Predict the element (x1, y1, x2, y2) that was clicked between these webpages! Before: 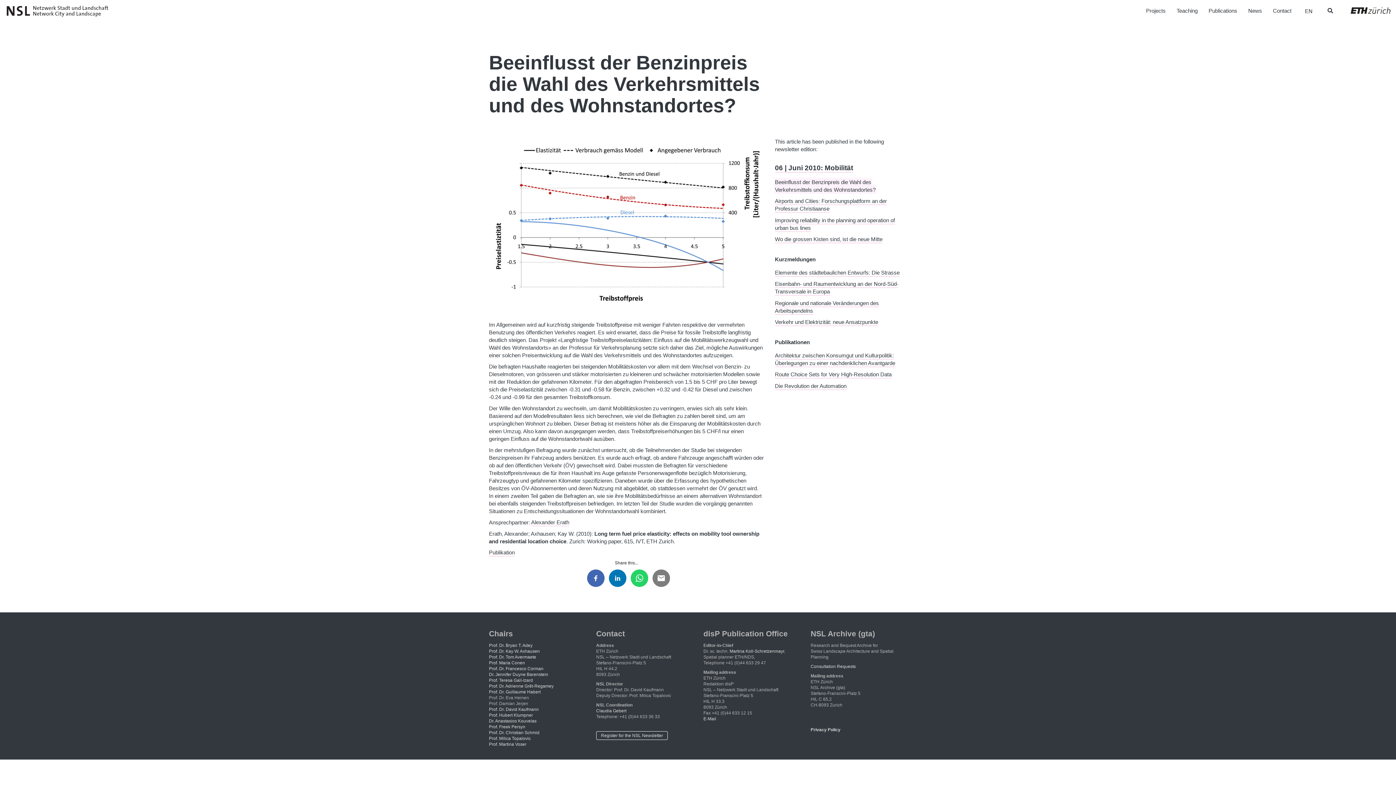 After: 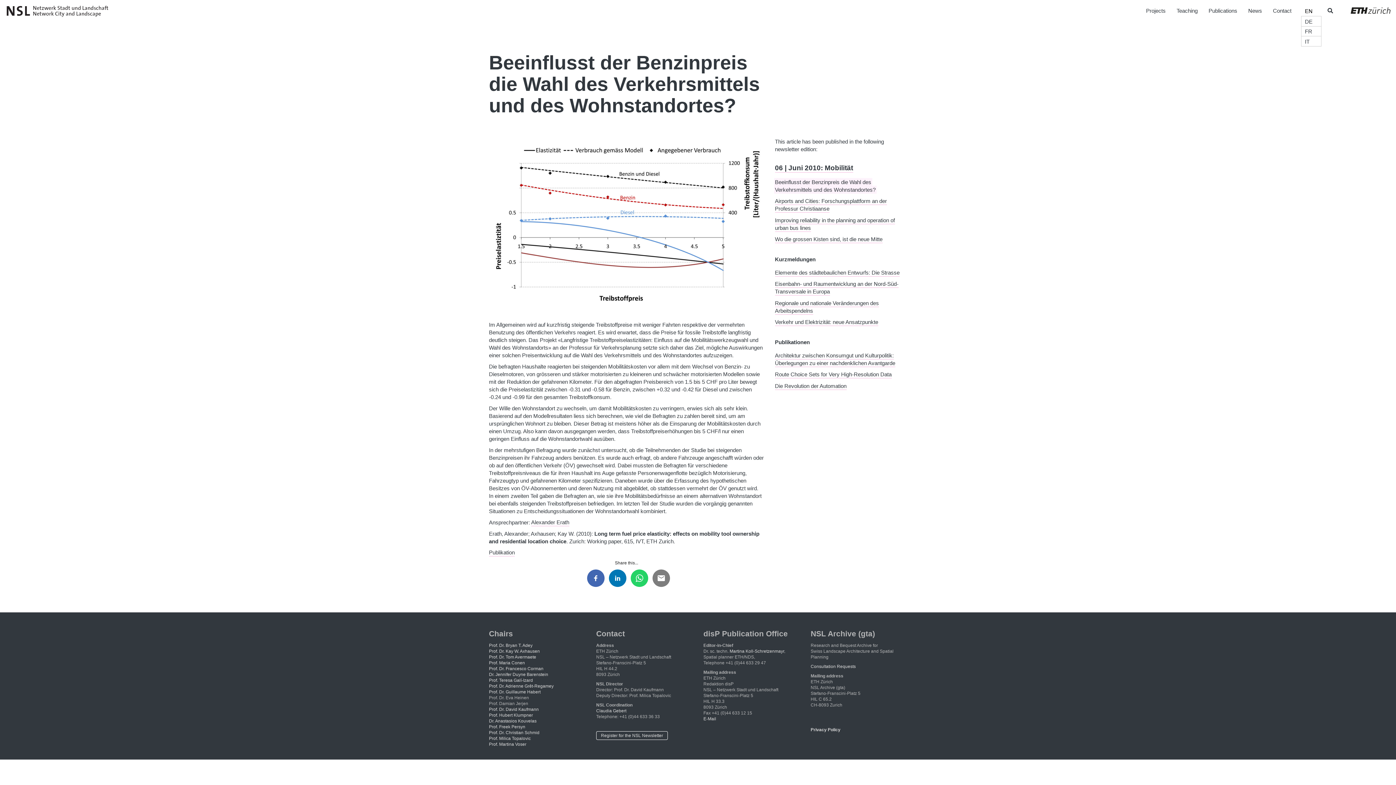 Action: bbox: (1301, 5, 1321, 16) label: EN